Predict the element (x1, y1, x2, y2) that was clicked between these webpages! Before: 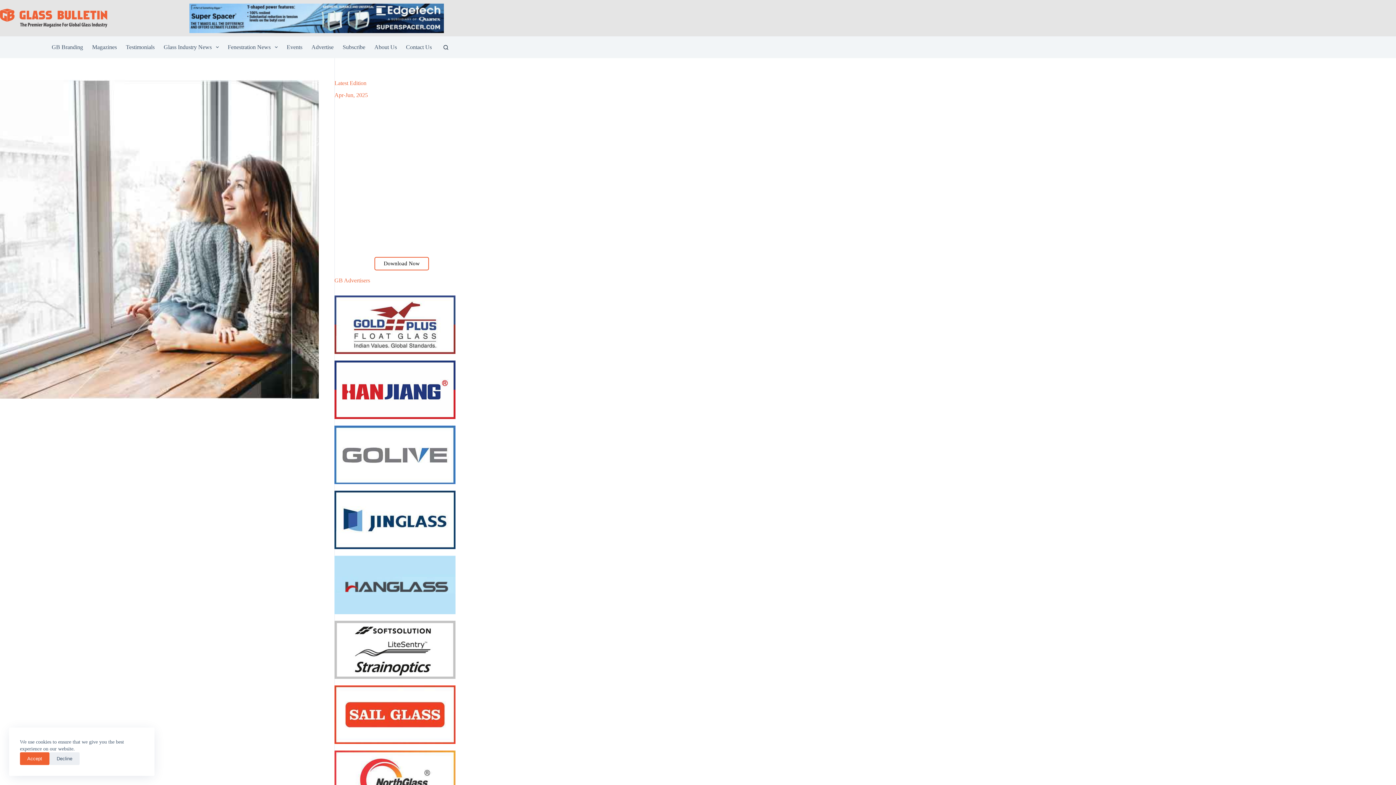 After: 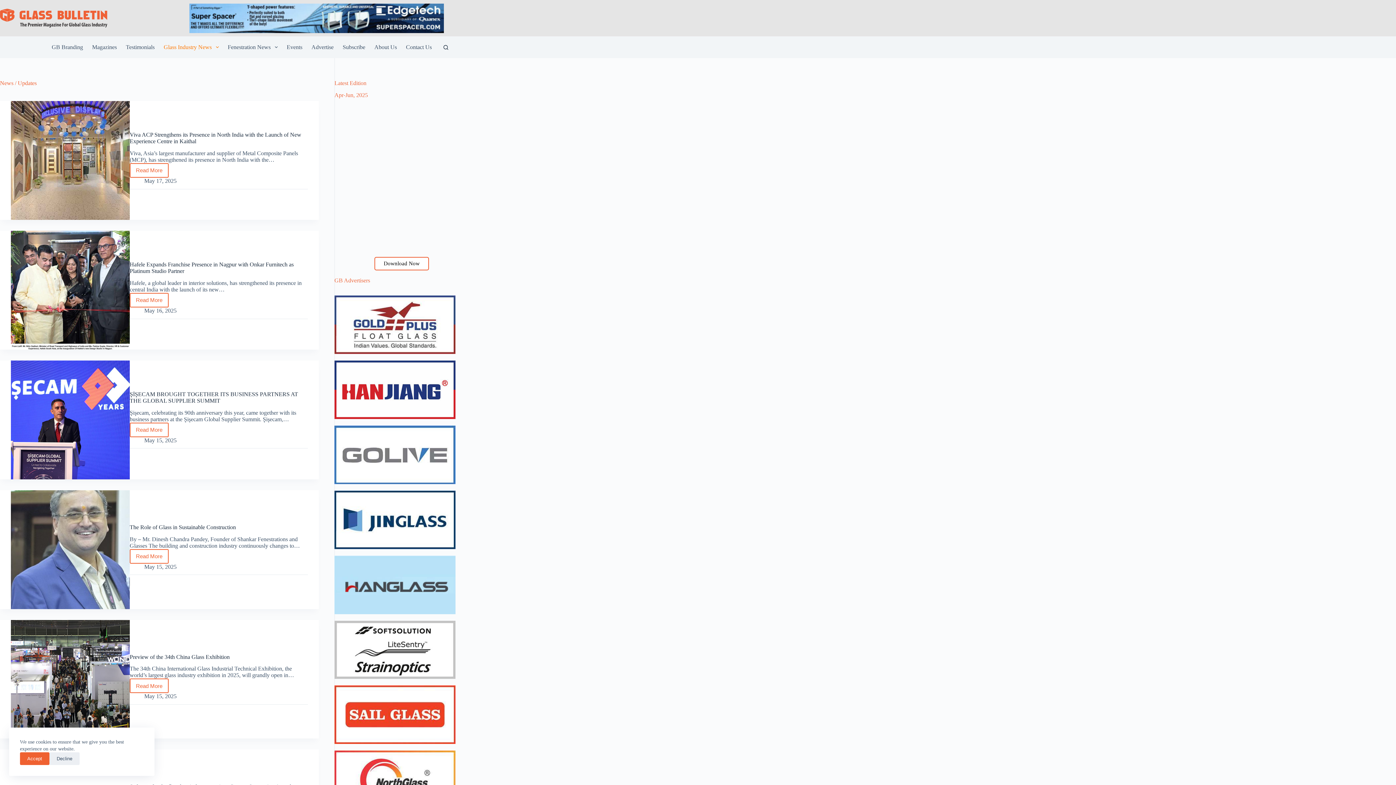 Action: bbox: (159, 36, 223, 58) label: Glass Industry News